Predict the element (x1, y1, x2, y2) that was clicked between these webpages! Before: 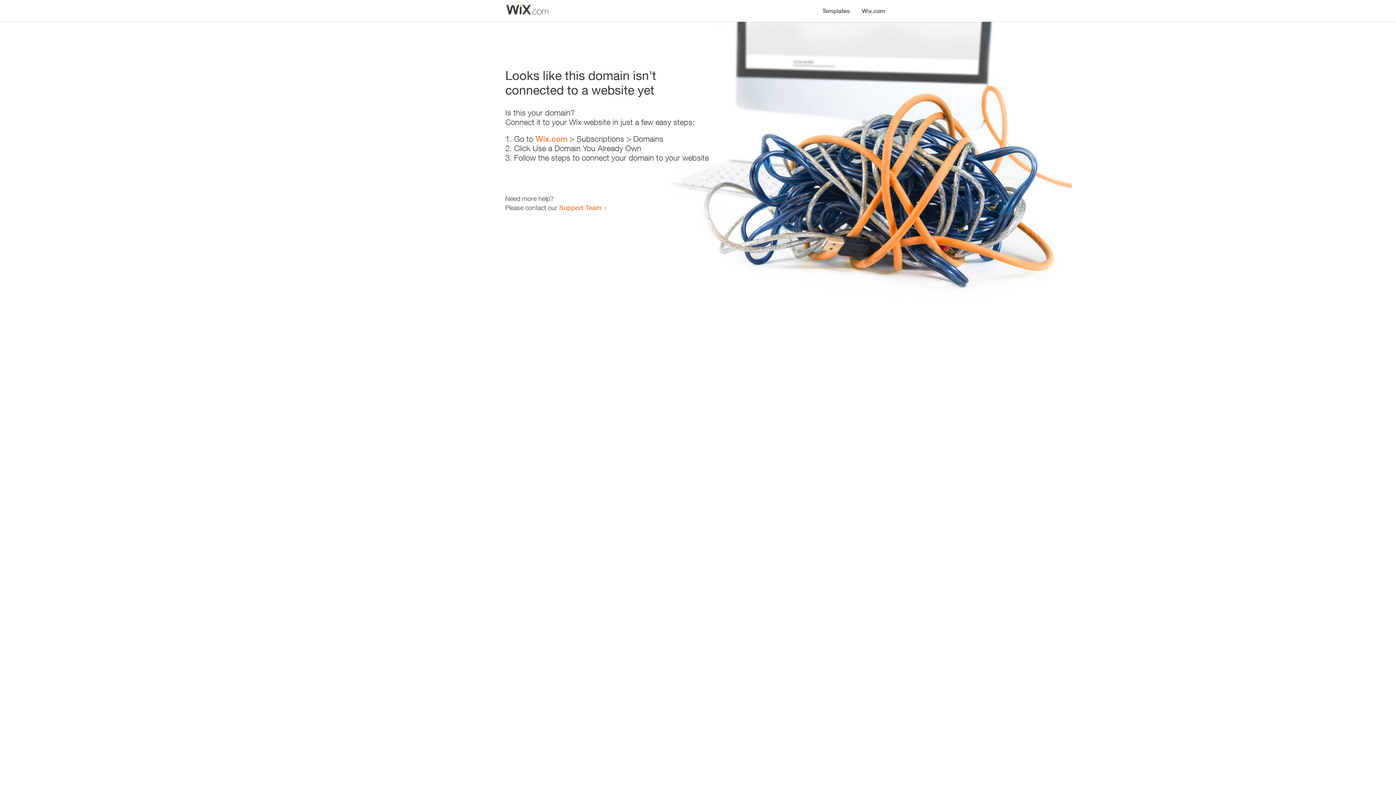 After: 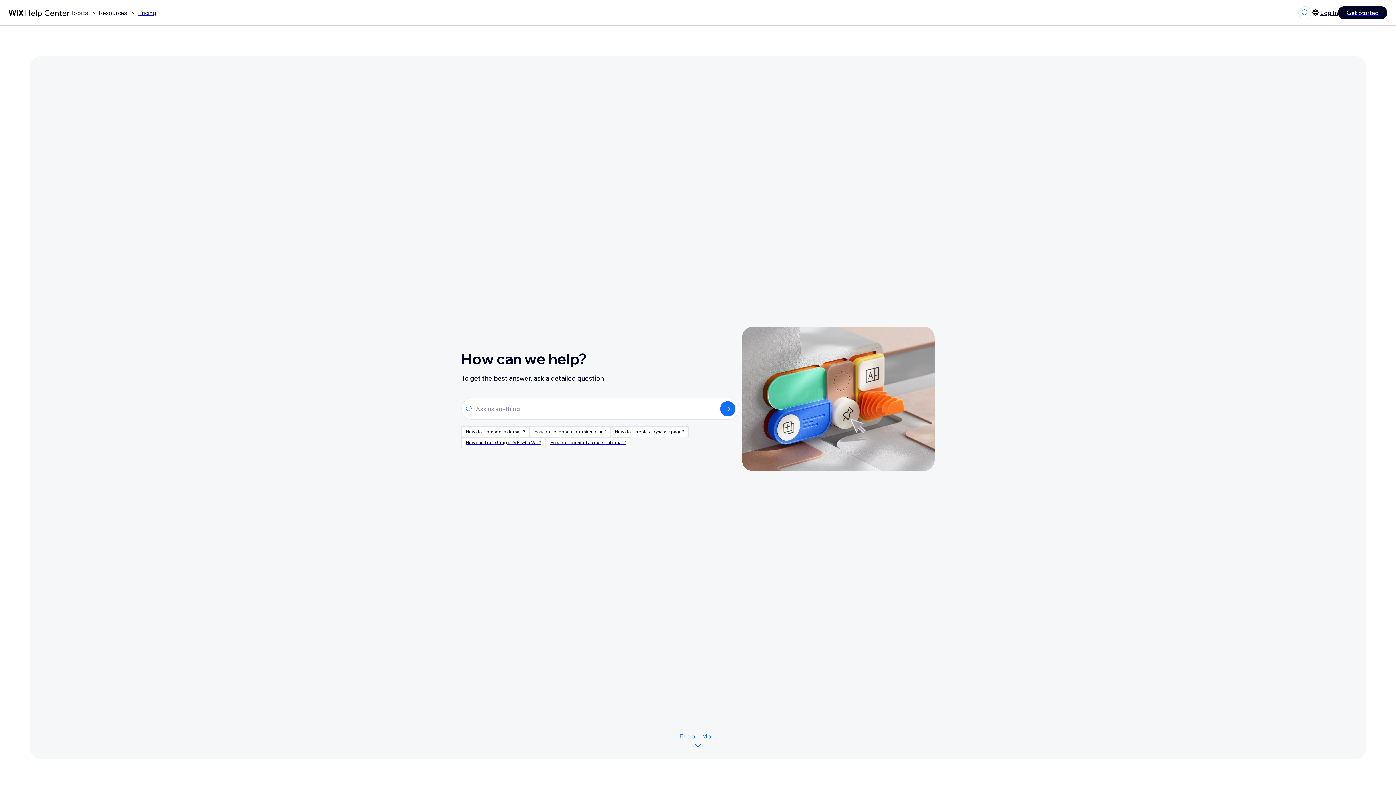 Action: label: Support Team bbox: (559, 203, 601, 211)